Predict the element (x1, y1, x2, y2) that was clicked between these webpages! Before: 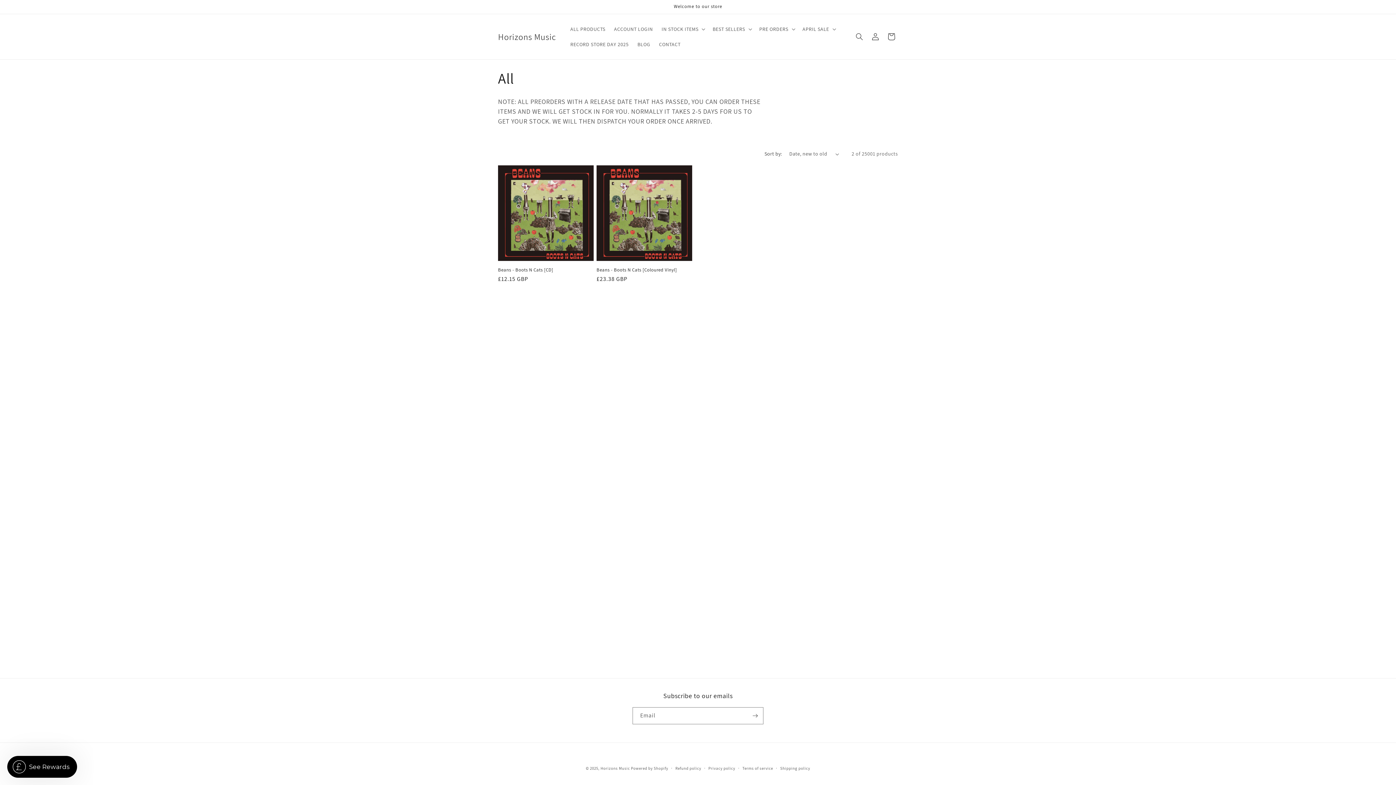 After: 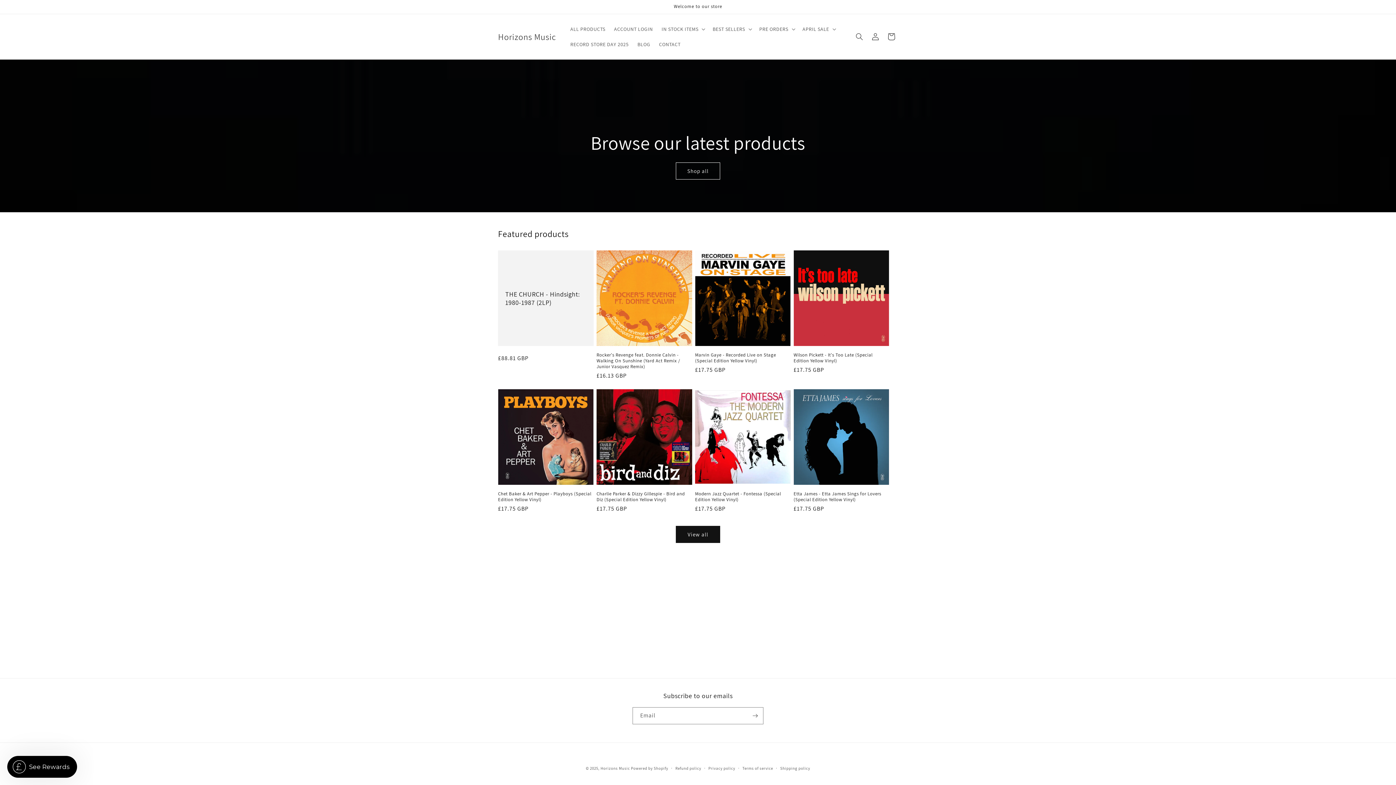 Action: label: Horizons Music bbox: (600, 766, 630, 771)